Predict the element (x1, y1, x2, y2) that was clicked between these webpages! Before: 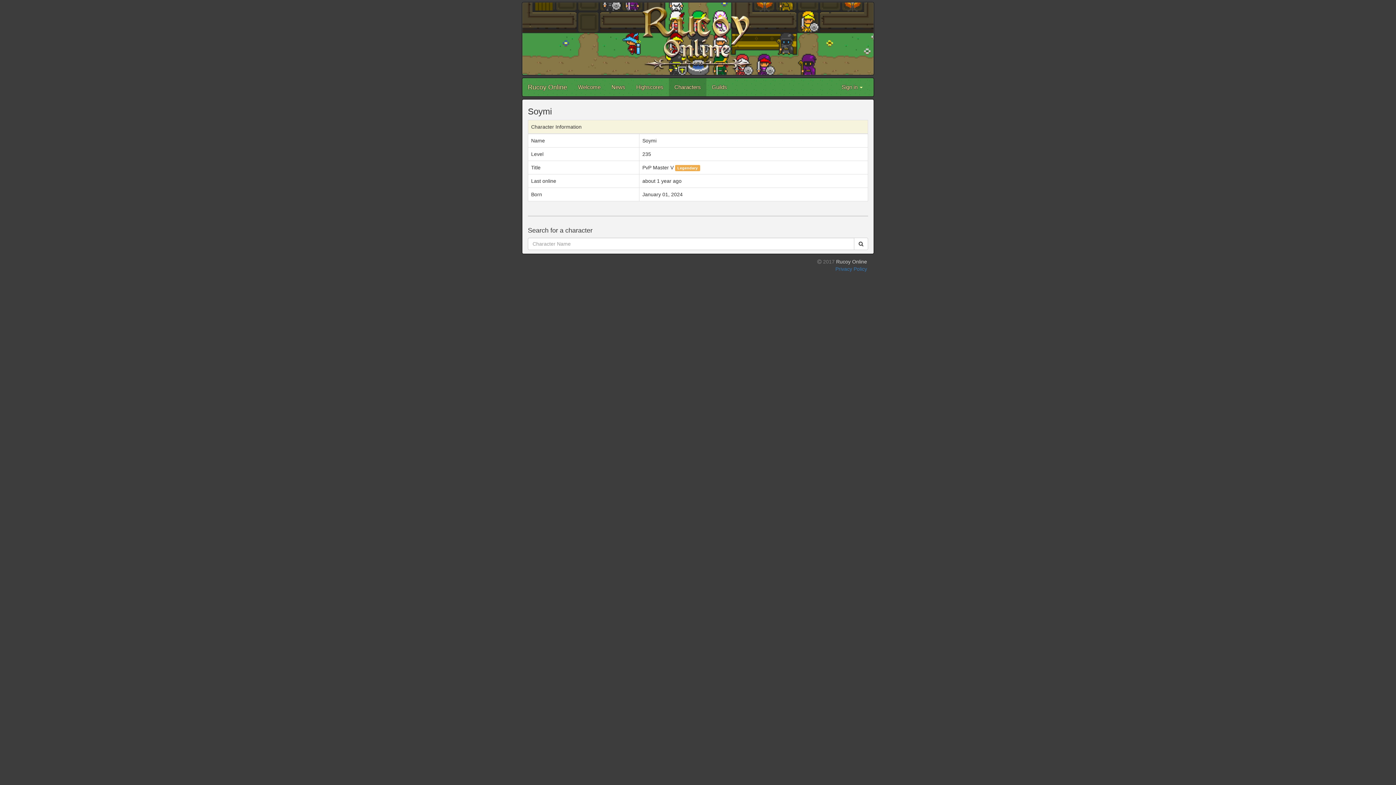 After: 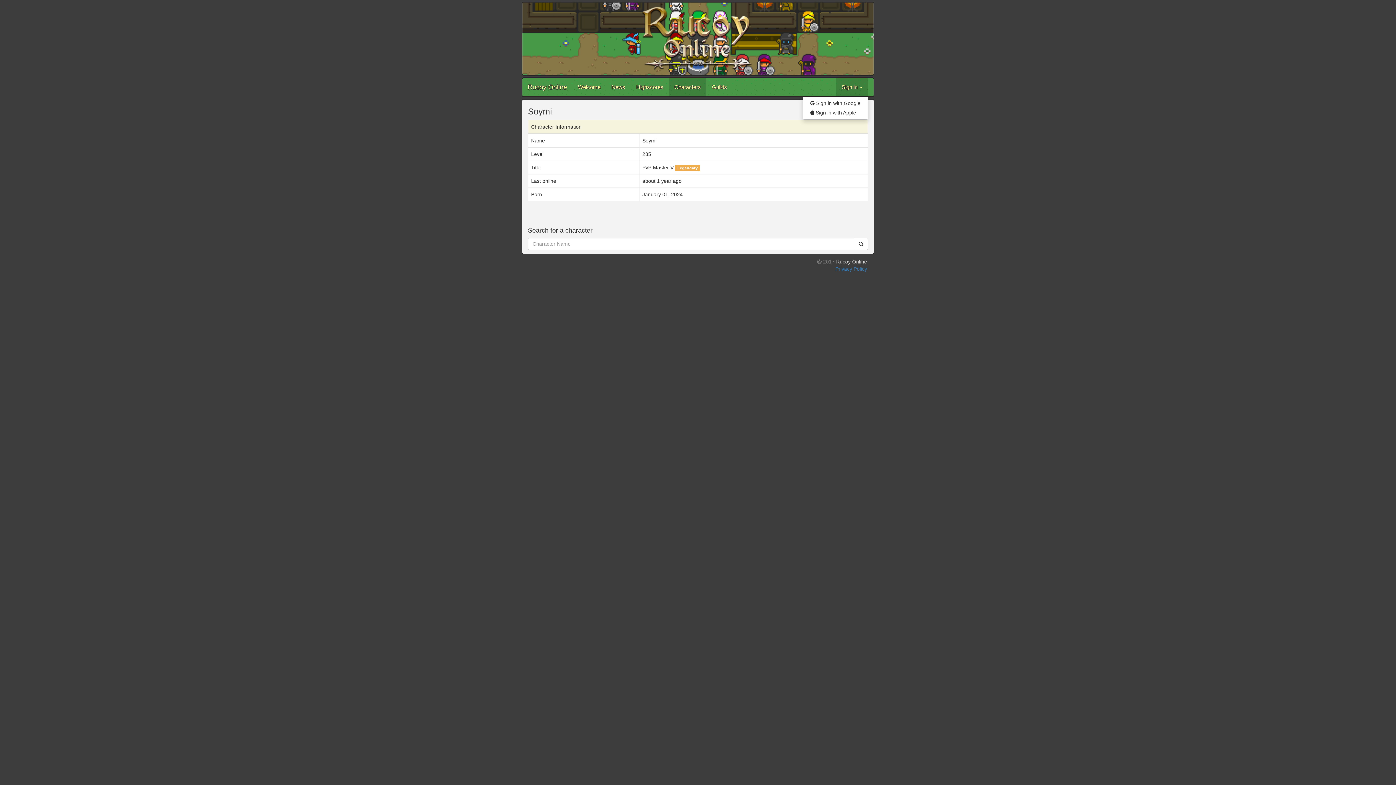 Action: label: Sign in  bbox: (836, 78, 868, 96)